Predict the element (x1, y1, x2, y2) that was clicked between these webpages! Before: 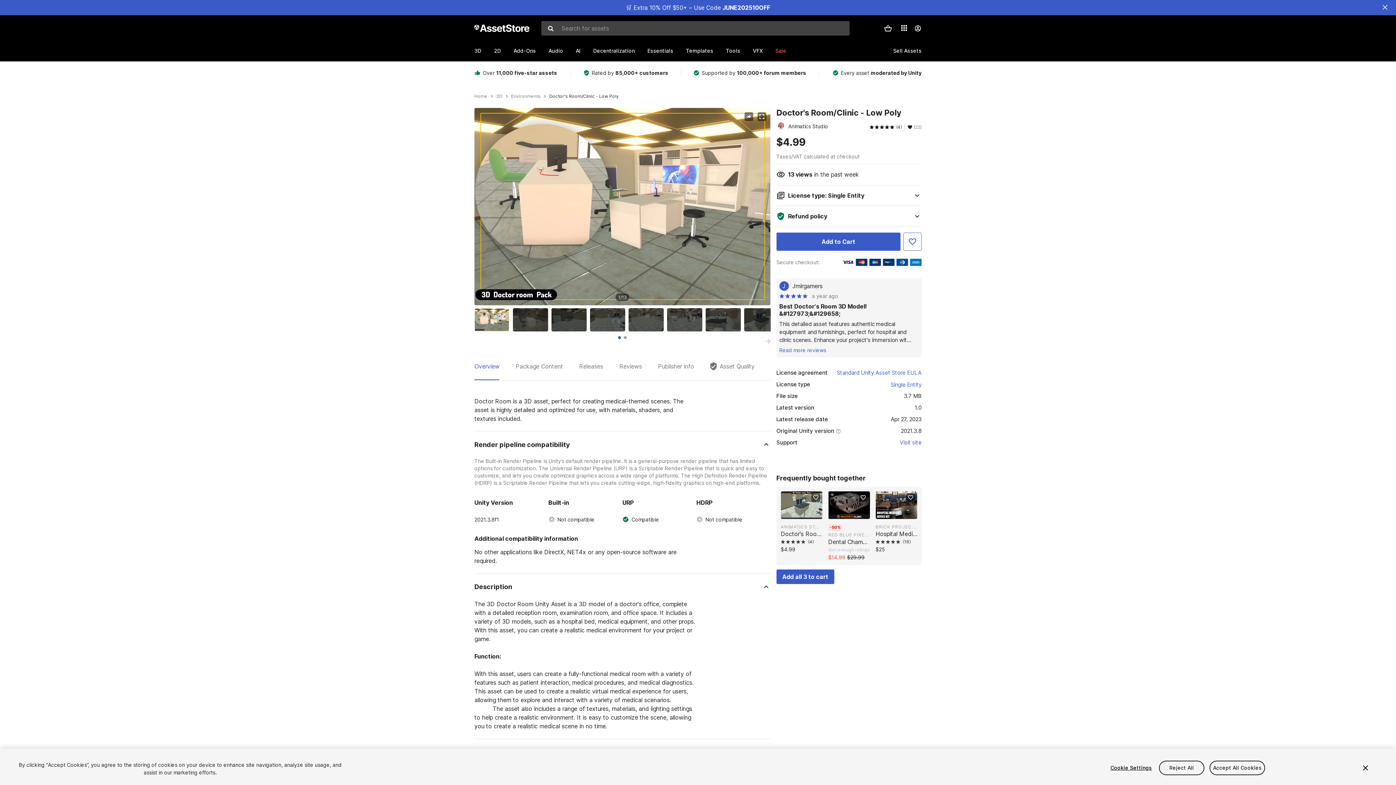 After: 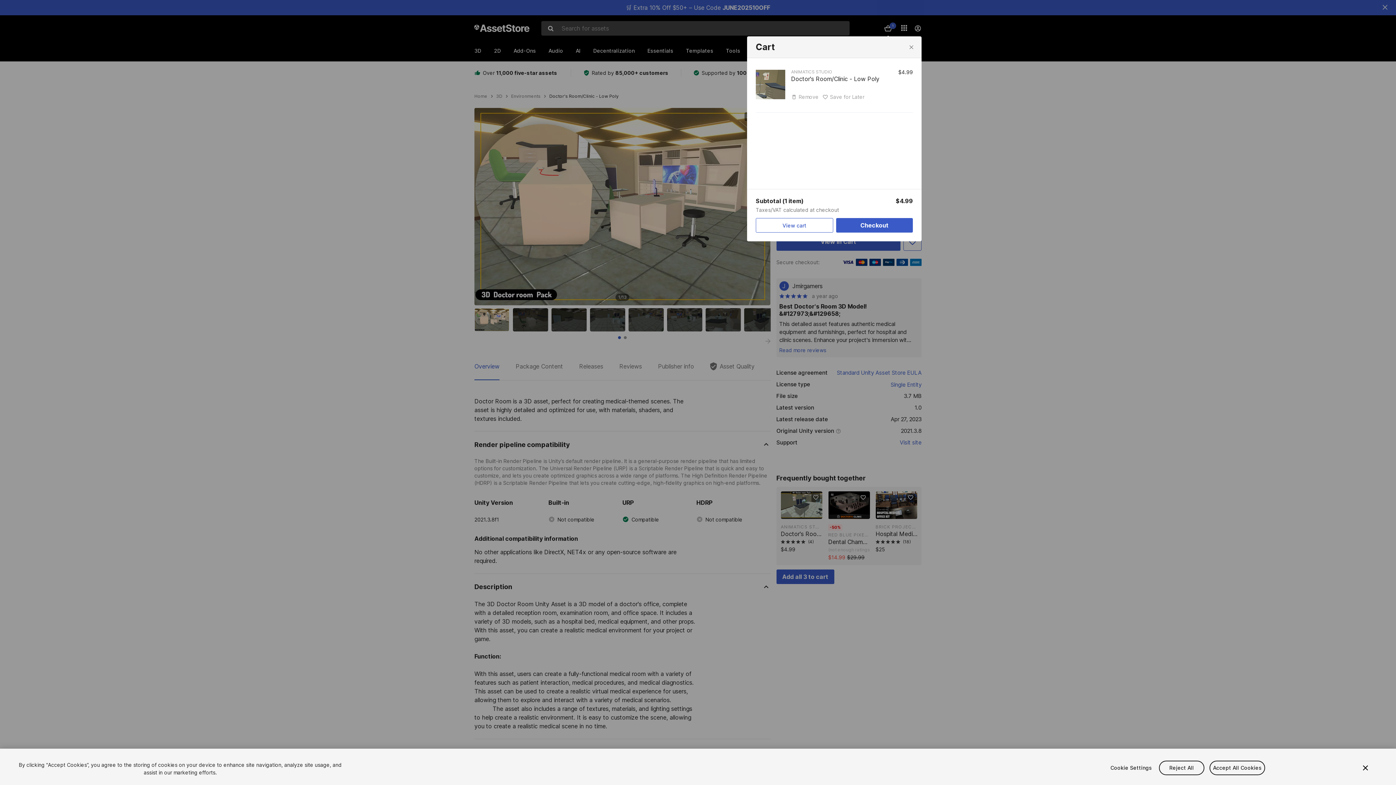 Action: bbox: (776, 232, 900, 250) label: Add to Cart